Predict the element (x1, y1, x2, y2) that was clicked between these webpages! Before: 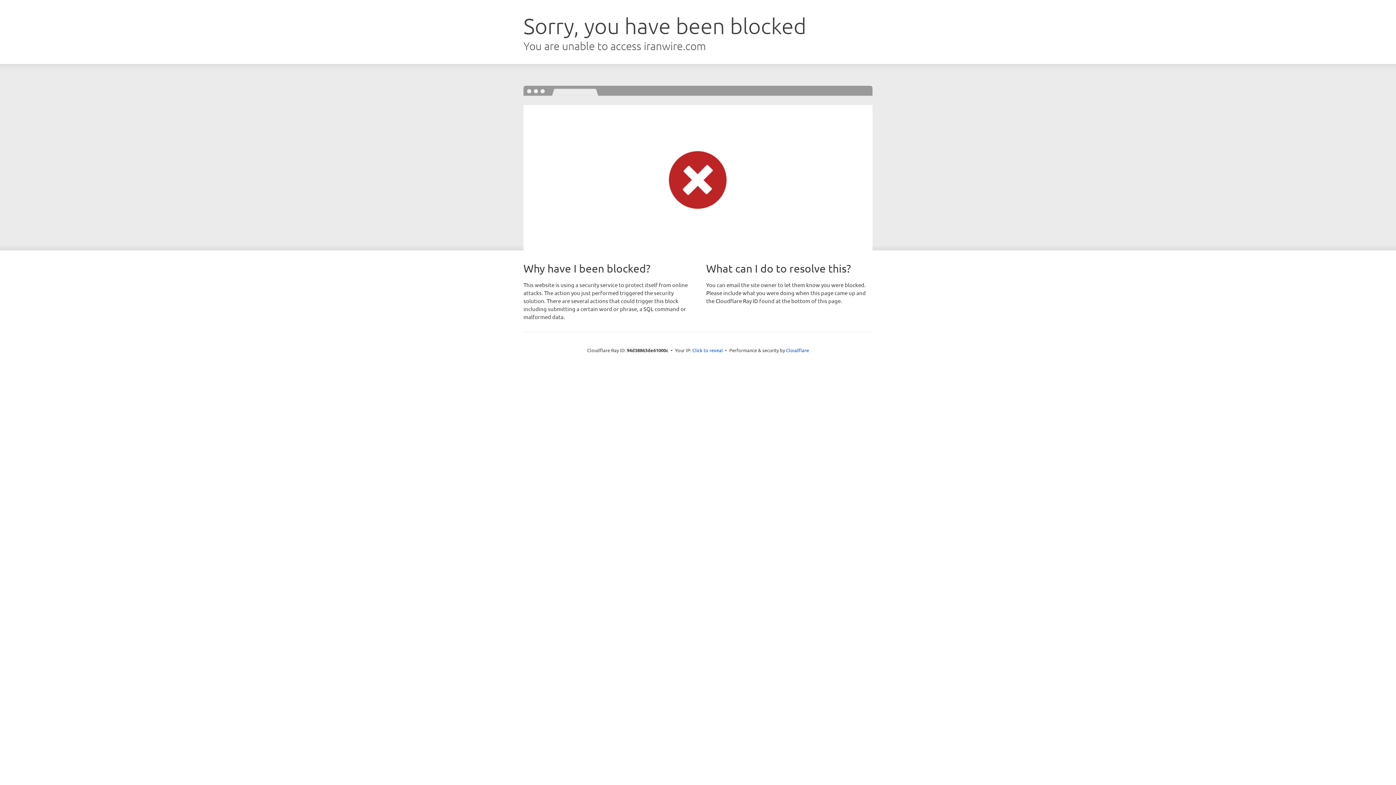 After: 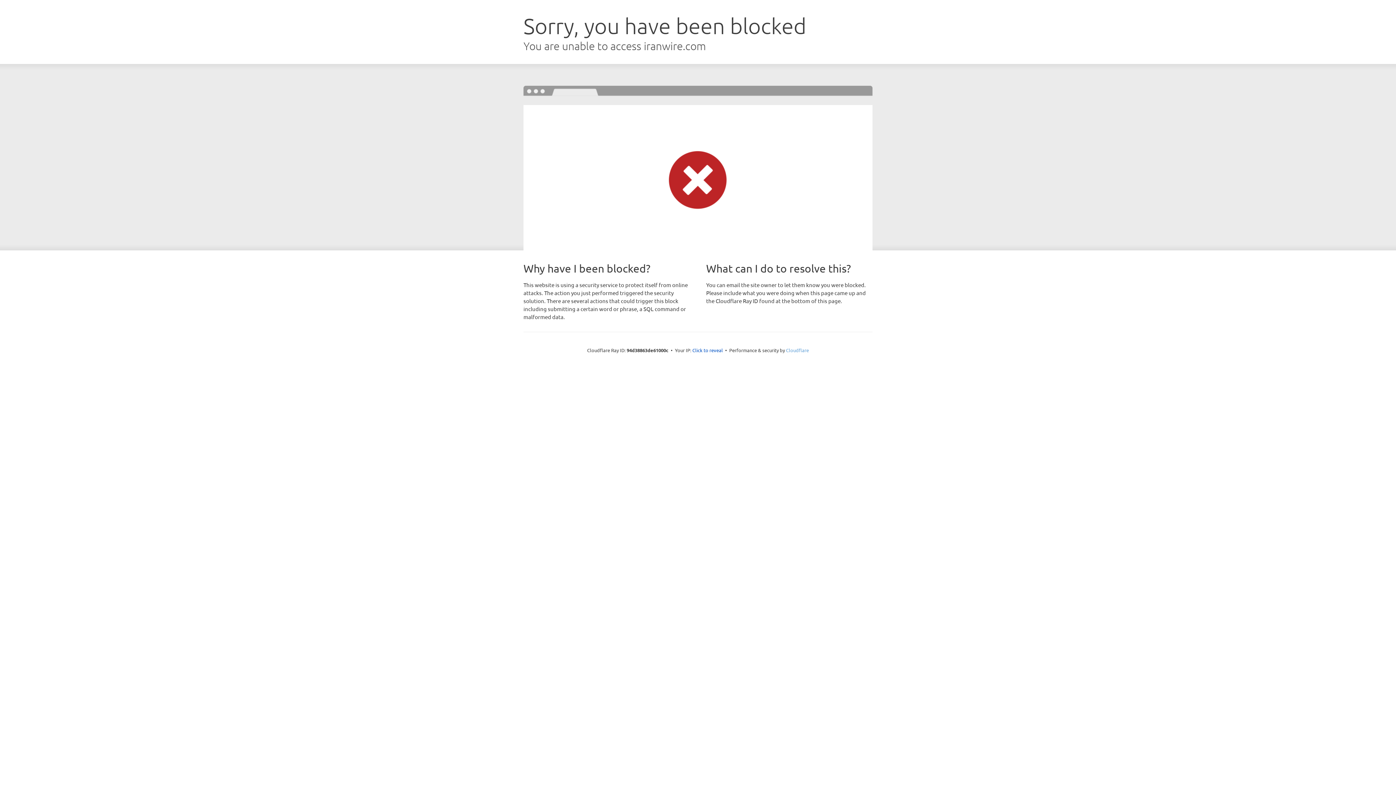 Action: label: Cloudflare bbox: (786, 347, 809, 353)